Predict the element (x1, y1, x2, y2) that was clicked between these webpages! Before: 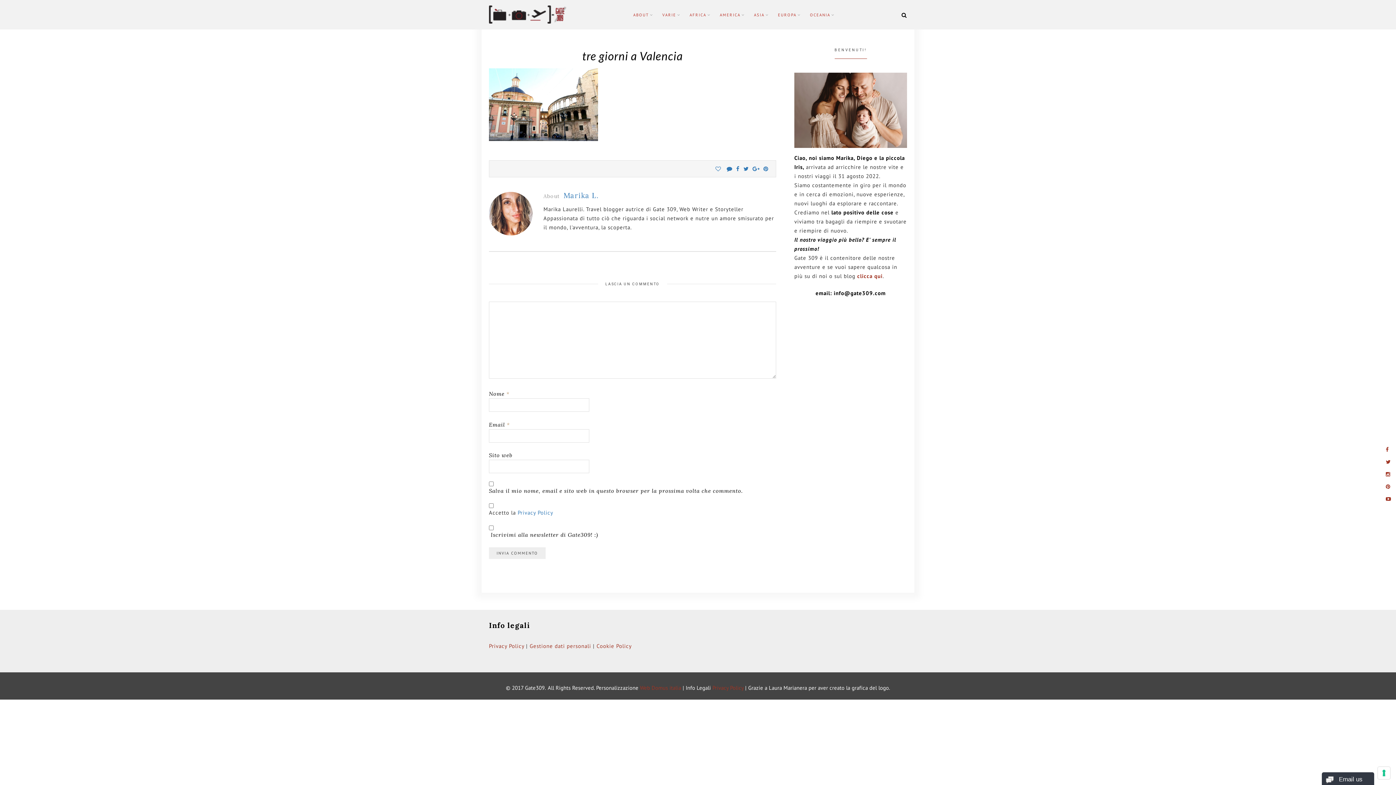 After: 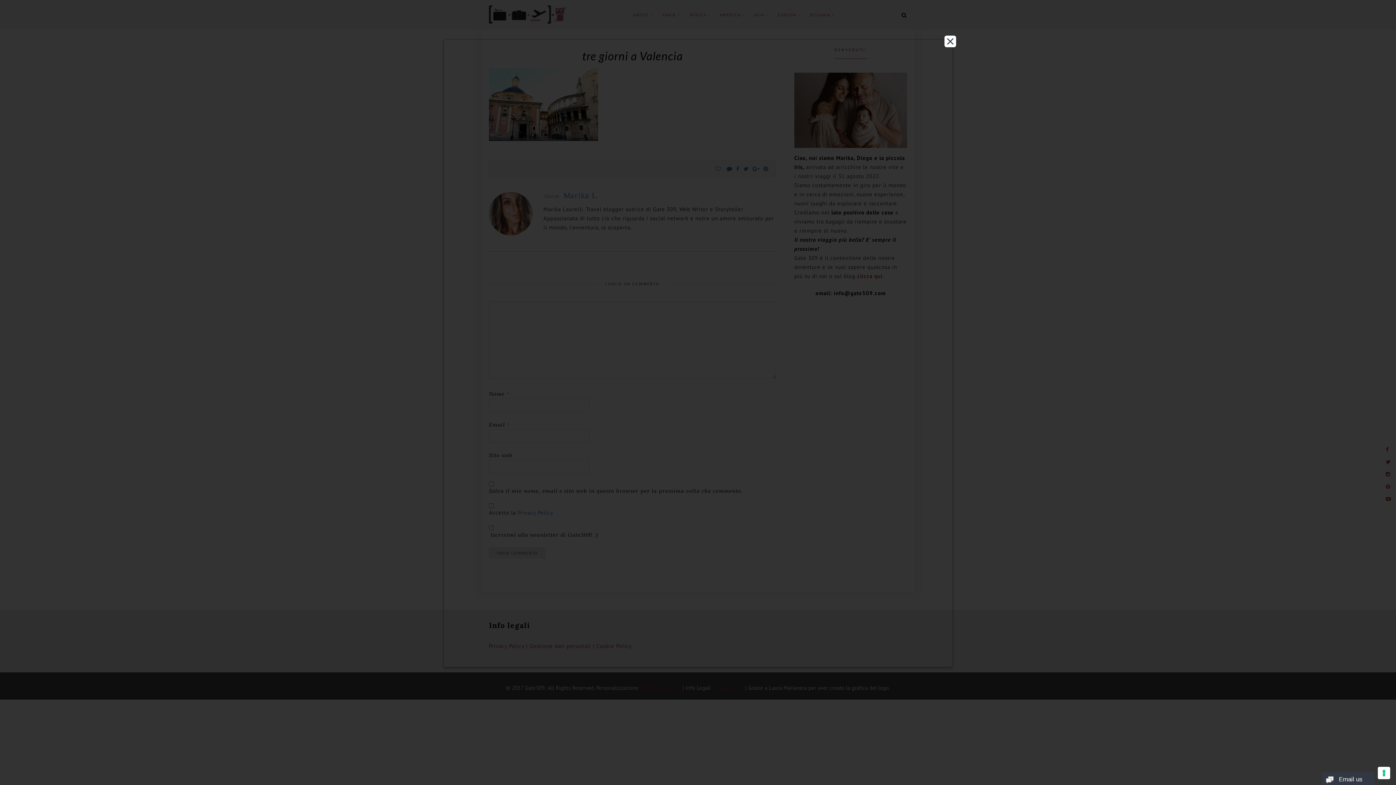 Action: bbox: (712, 684, 743, 691) label: Privacy Policy